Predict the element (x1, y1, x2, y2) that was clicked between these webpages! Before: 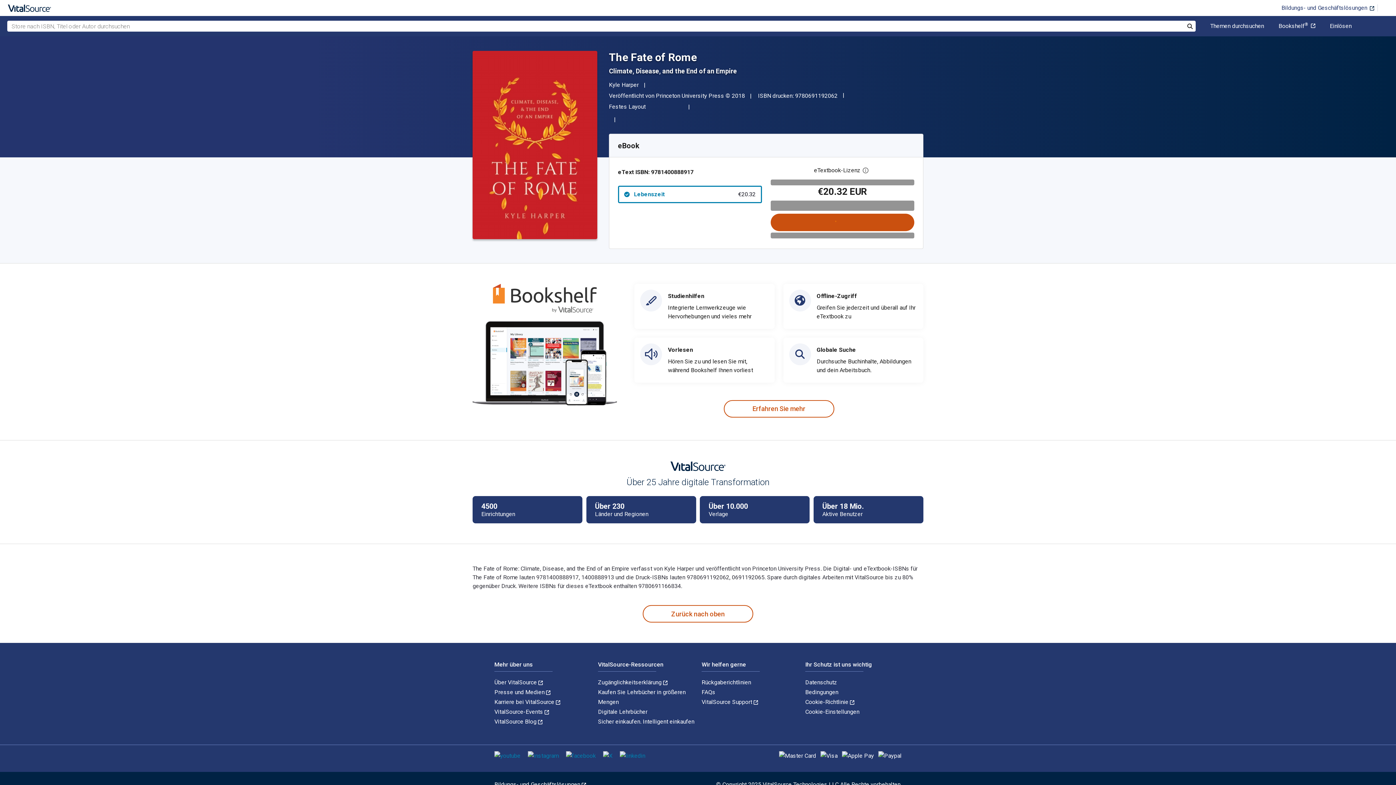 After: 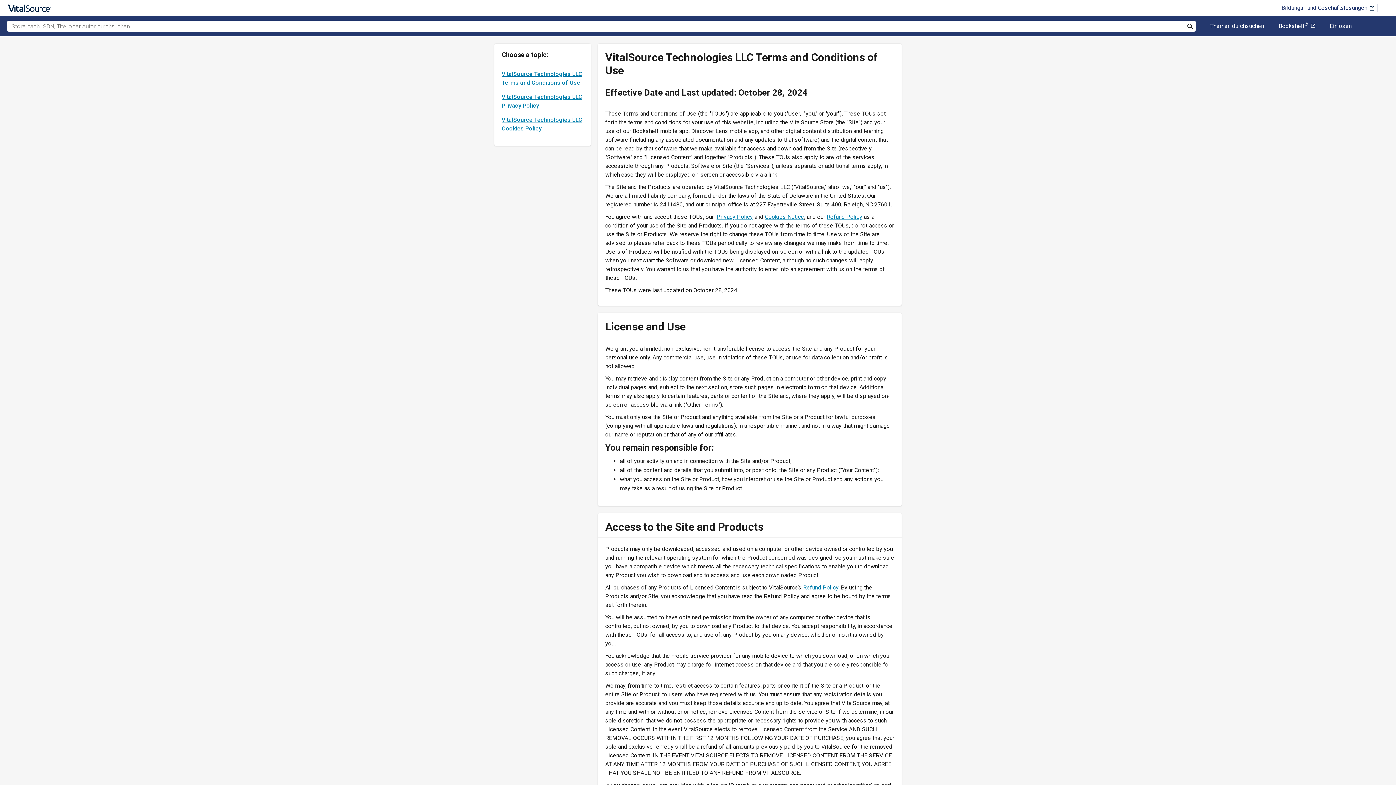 Action: bbox: (805, 689, 838, 696) label: Bedingungen